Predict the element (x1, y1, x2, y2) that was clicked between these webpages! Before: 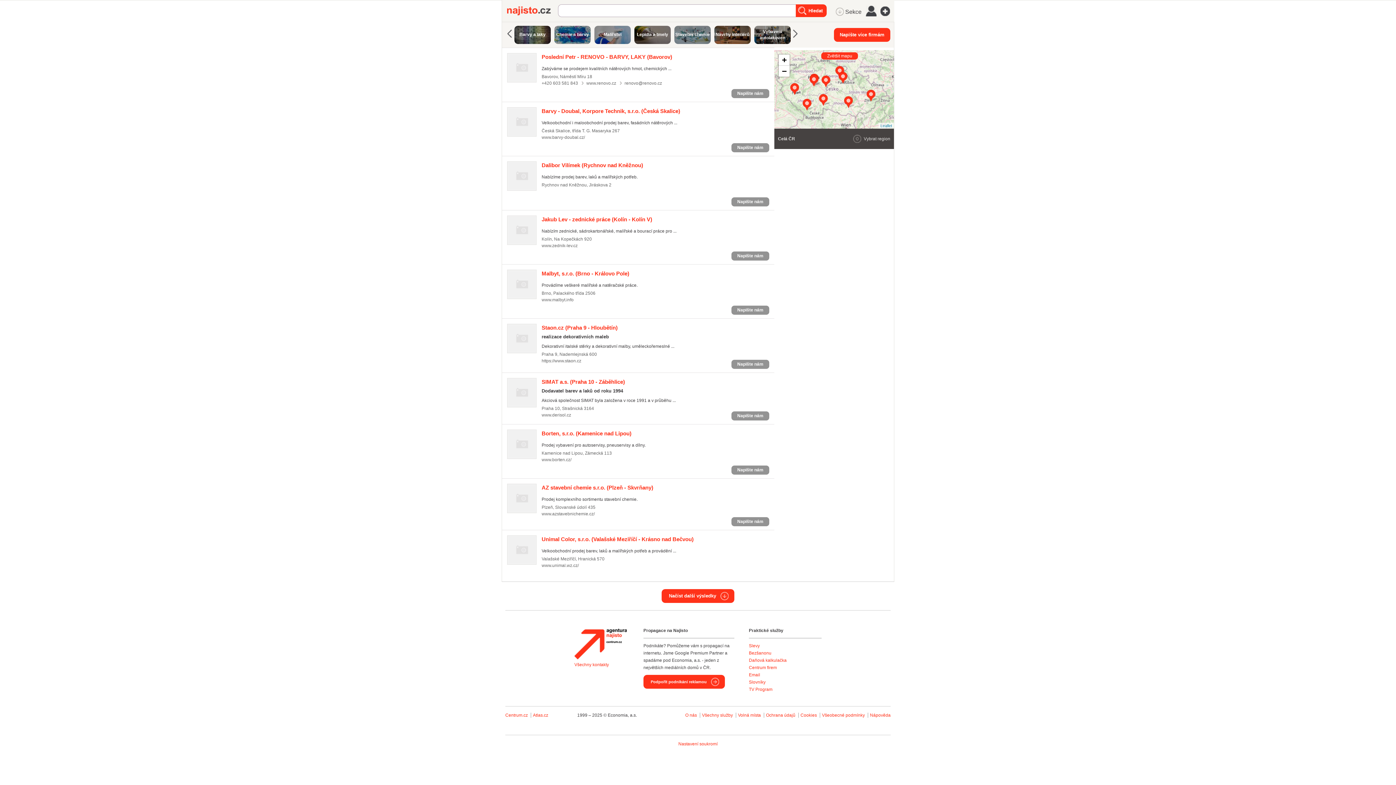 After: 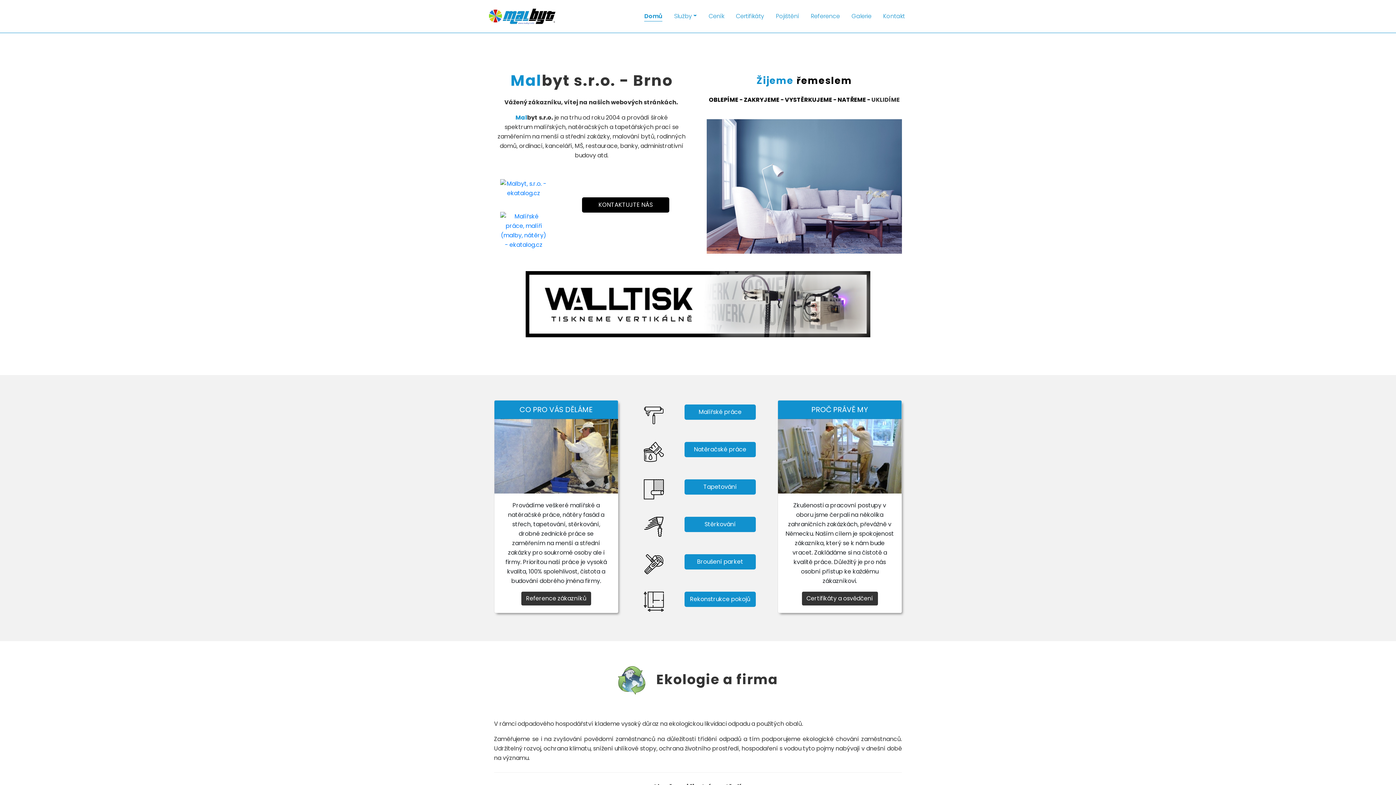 Action: bbox: (541, 297, 573, 302) label: www.malbyt.info